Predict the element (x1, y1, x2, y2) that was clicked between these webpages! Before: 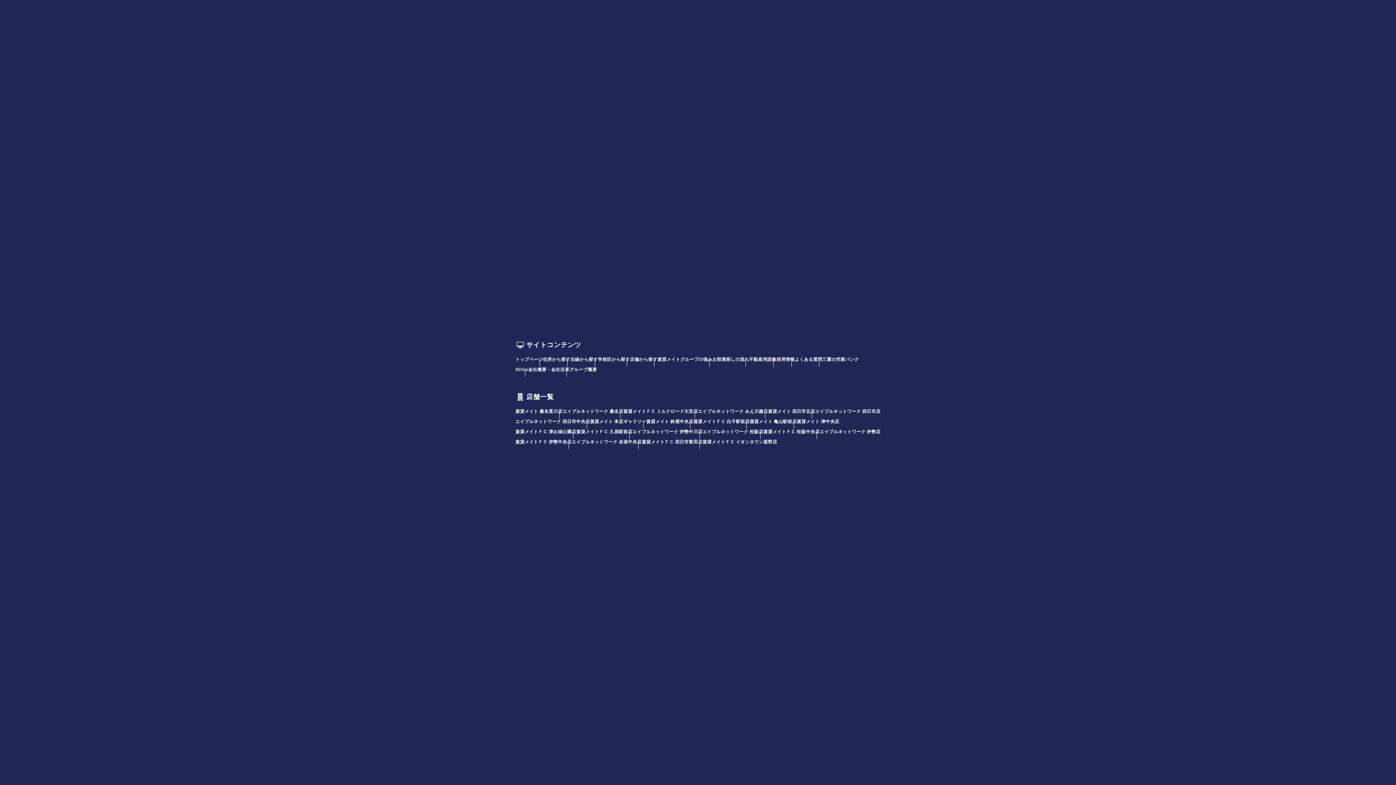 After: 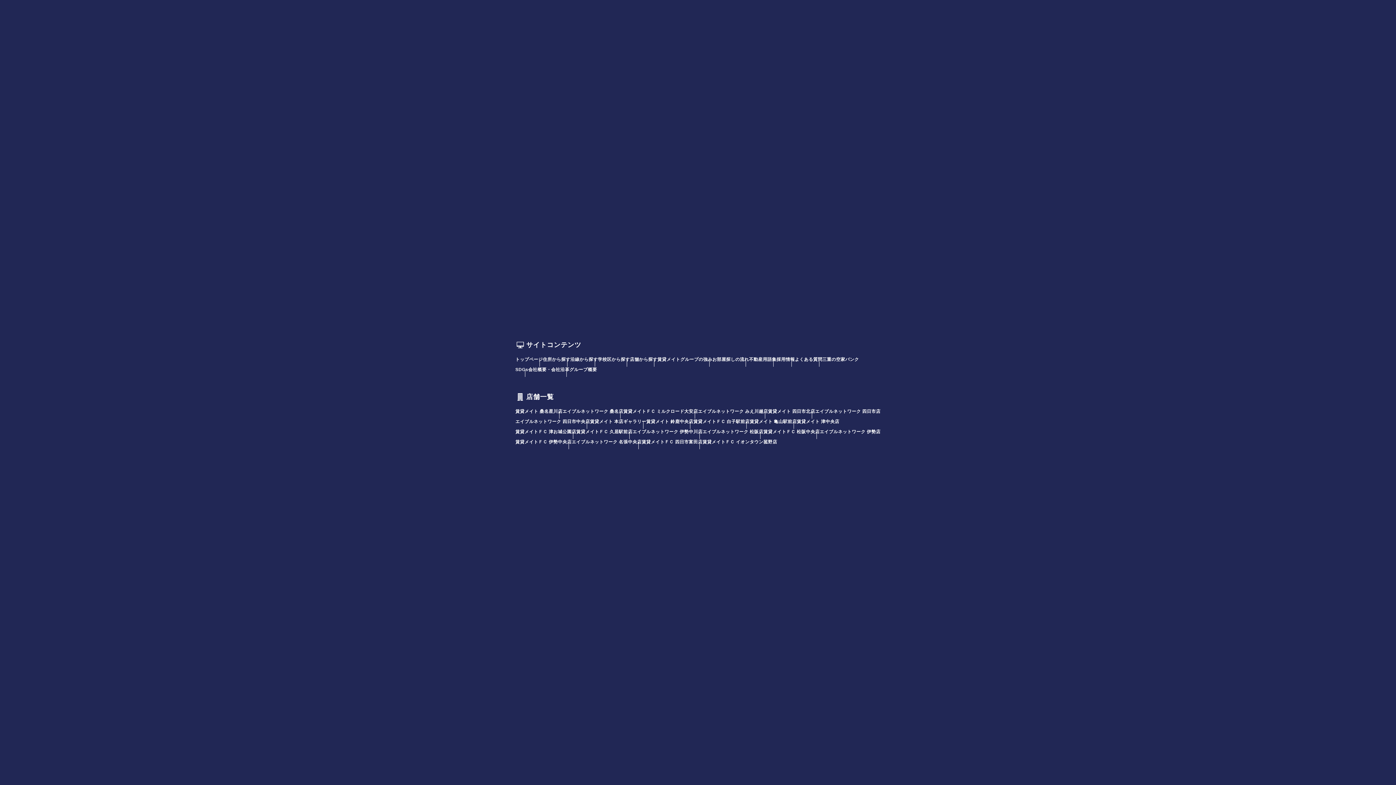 Action: bbox: (515, 366, 528, 373) label: SDGs